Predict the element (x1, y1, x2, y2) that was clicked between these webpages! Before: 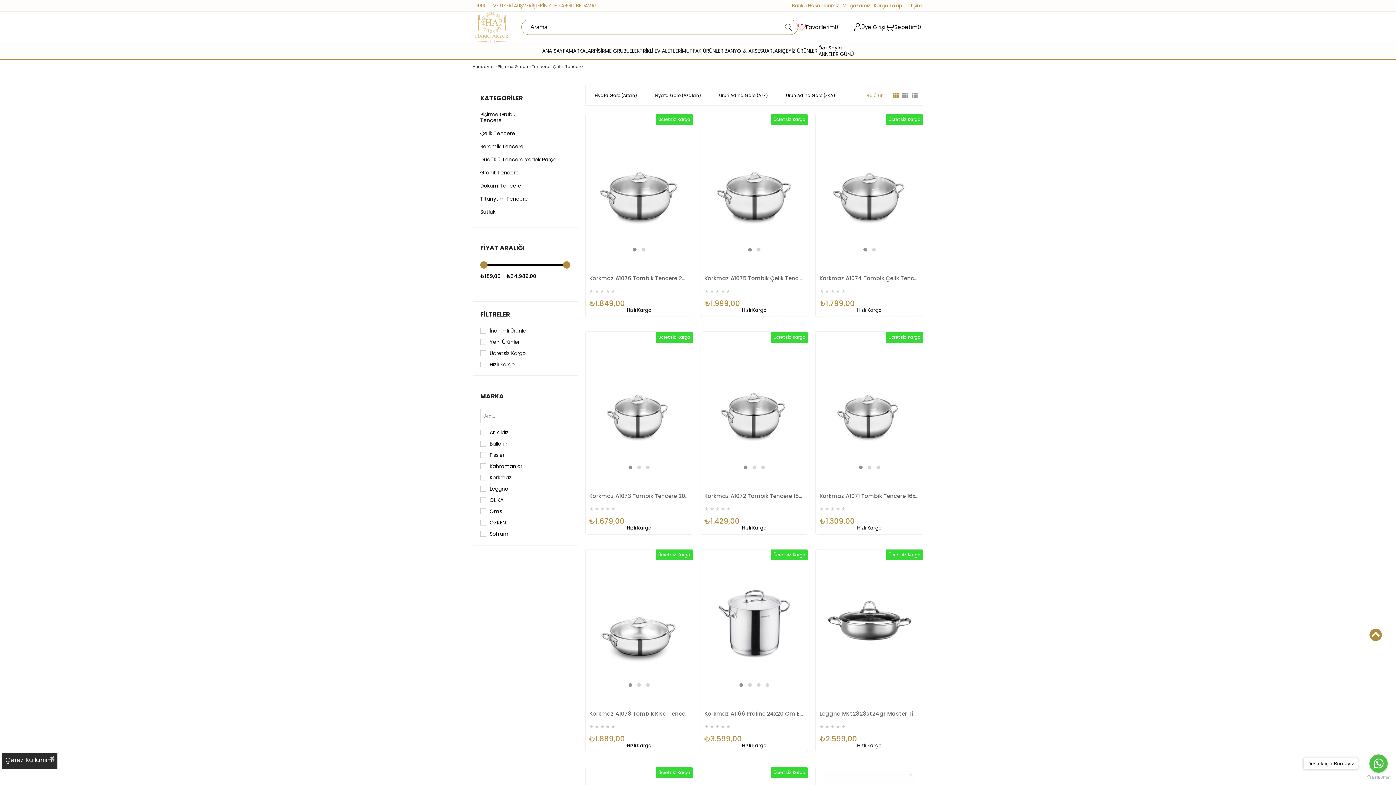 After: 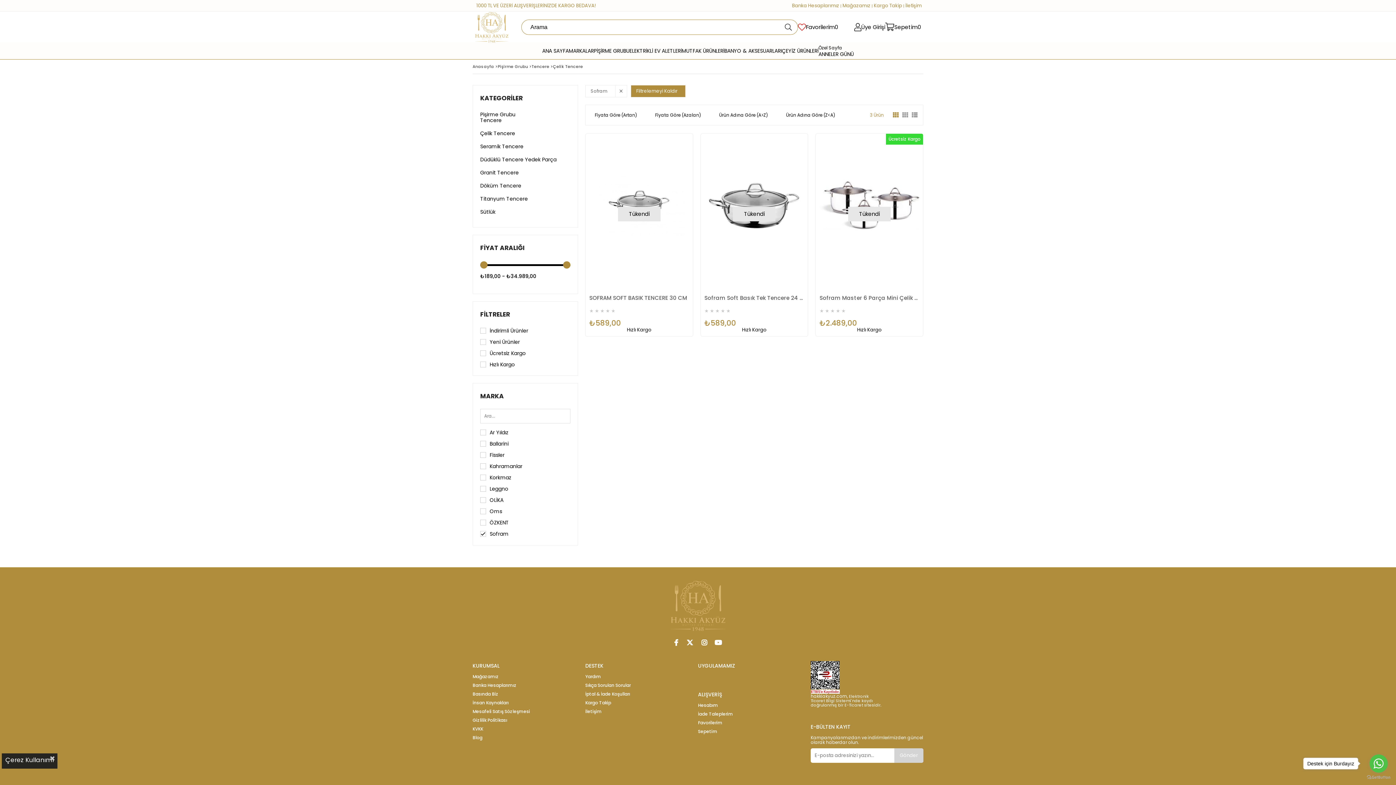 Action: bbox: (489, 531, 508, 537) label: Sofram